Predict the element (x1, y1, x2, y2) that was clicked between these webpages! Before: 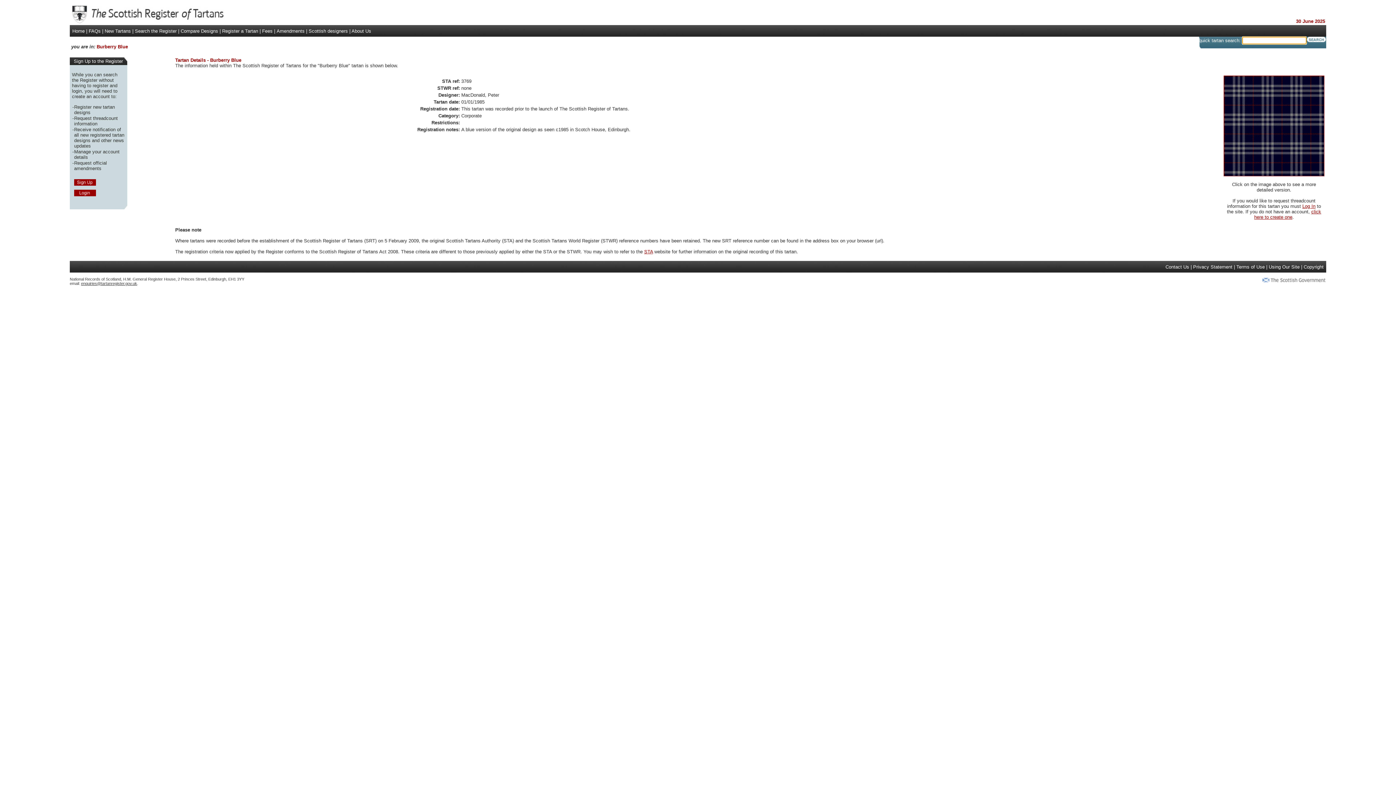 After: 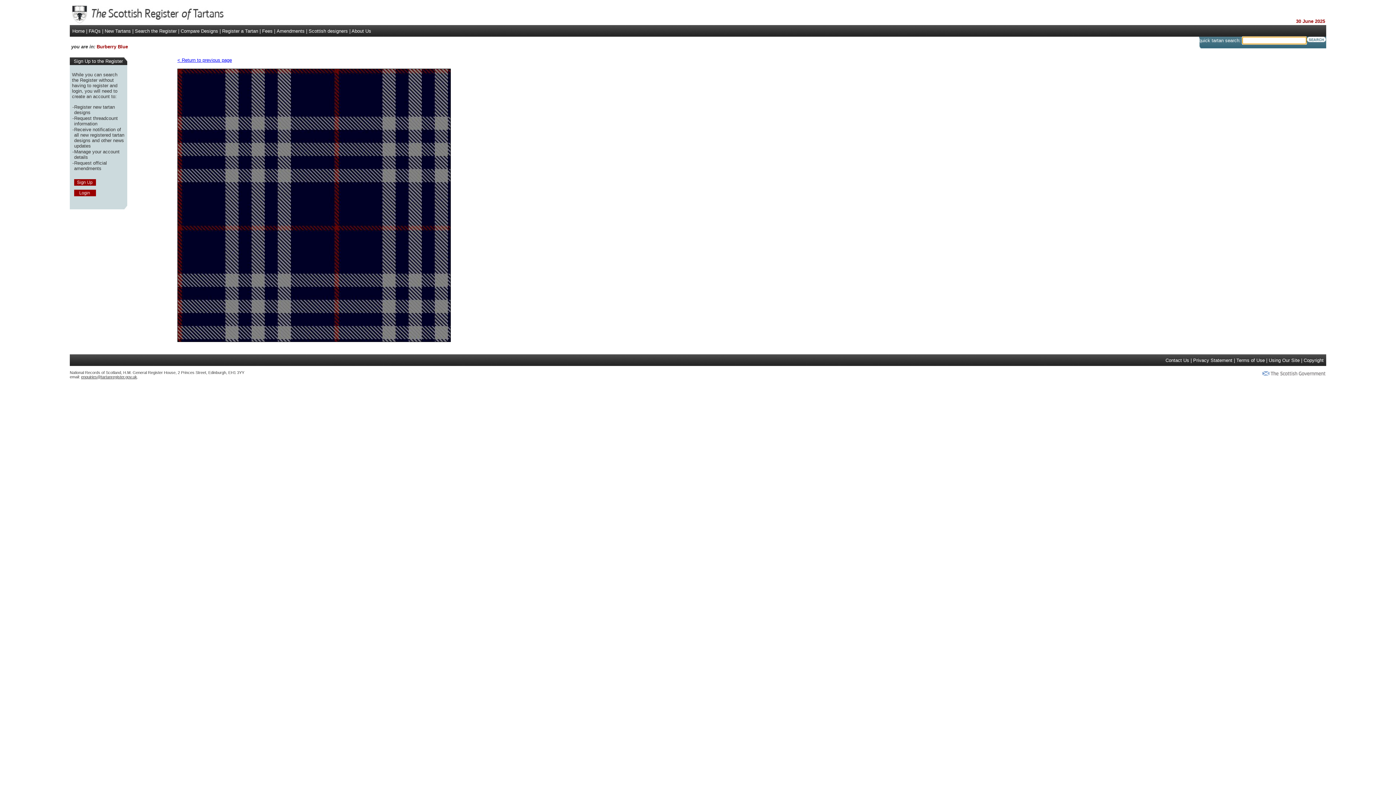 Action: bbox: (1224, 172, 1324, 177)